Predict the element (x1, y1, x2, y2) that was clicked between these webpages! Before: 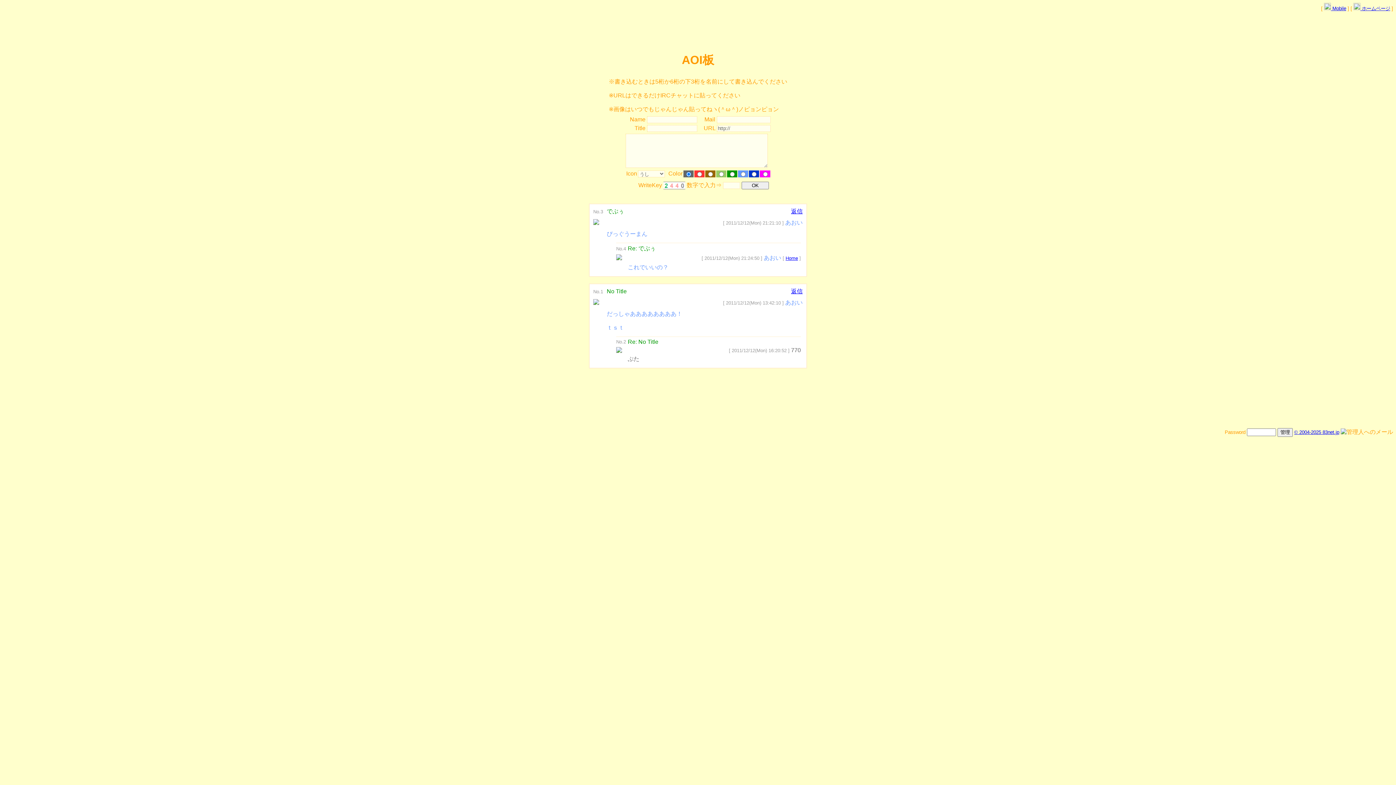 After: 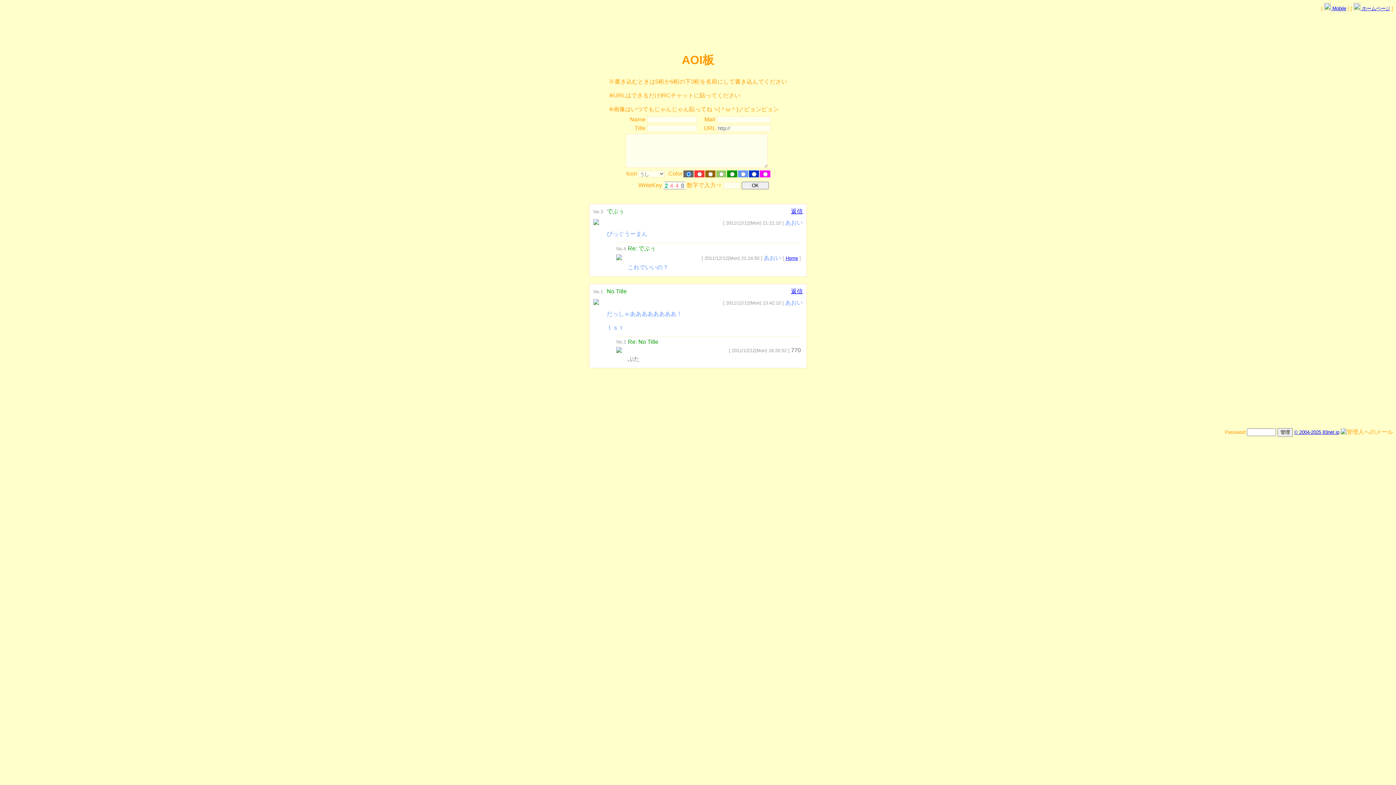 Action: bbox: (785, 255, 798, 261) label: Home